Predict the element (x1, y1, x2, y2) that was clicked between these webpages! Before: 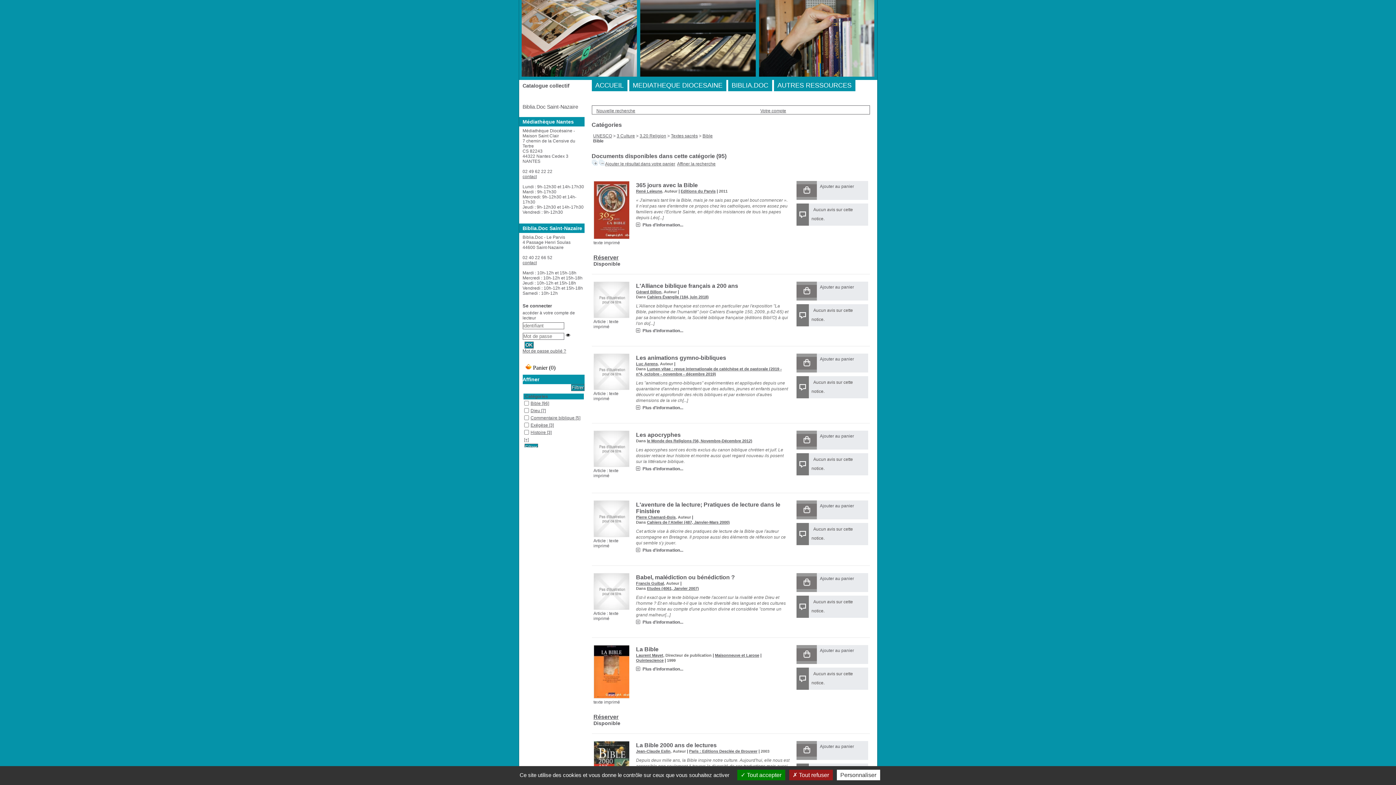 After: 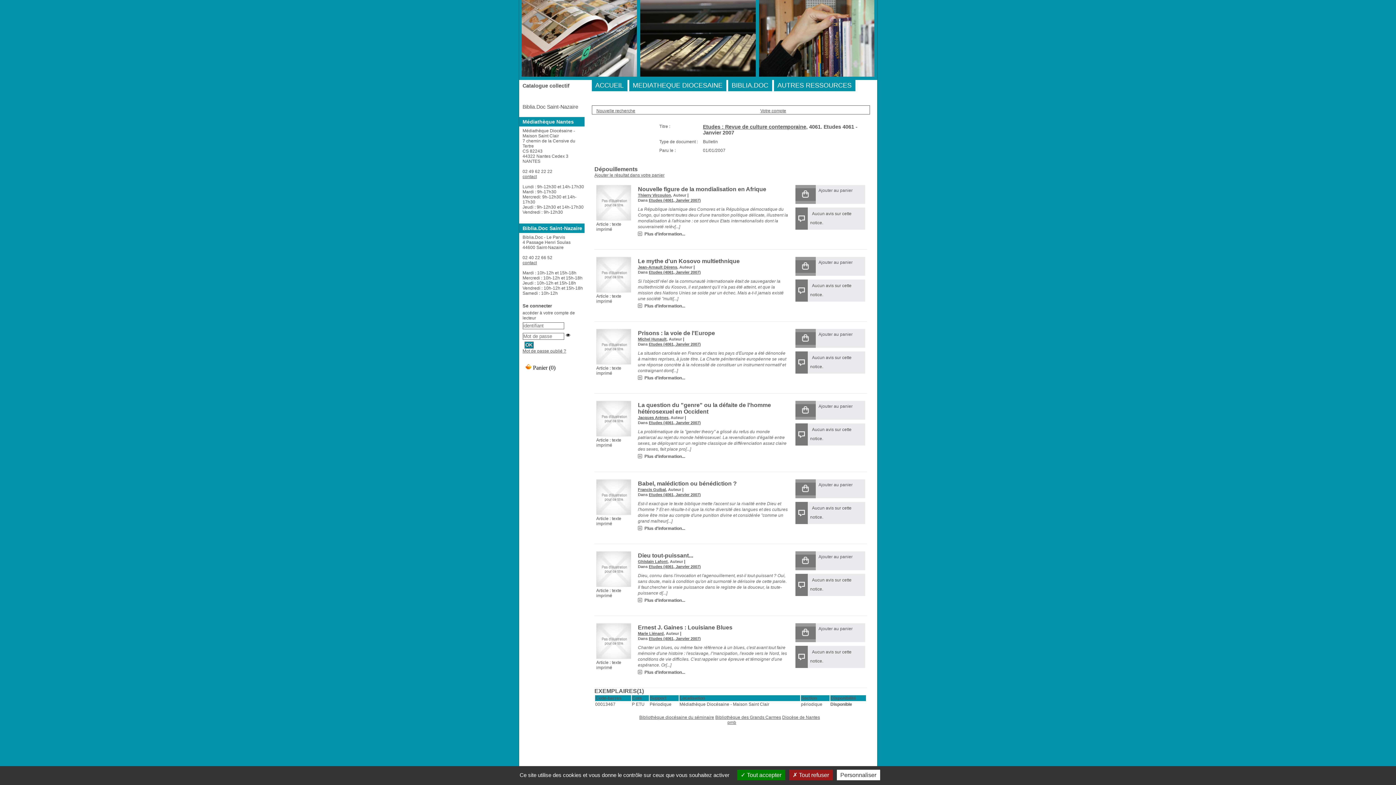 Action: label: Etudes (4061, Janvier 2007) bbox: (647, 586, 699, 591)